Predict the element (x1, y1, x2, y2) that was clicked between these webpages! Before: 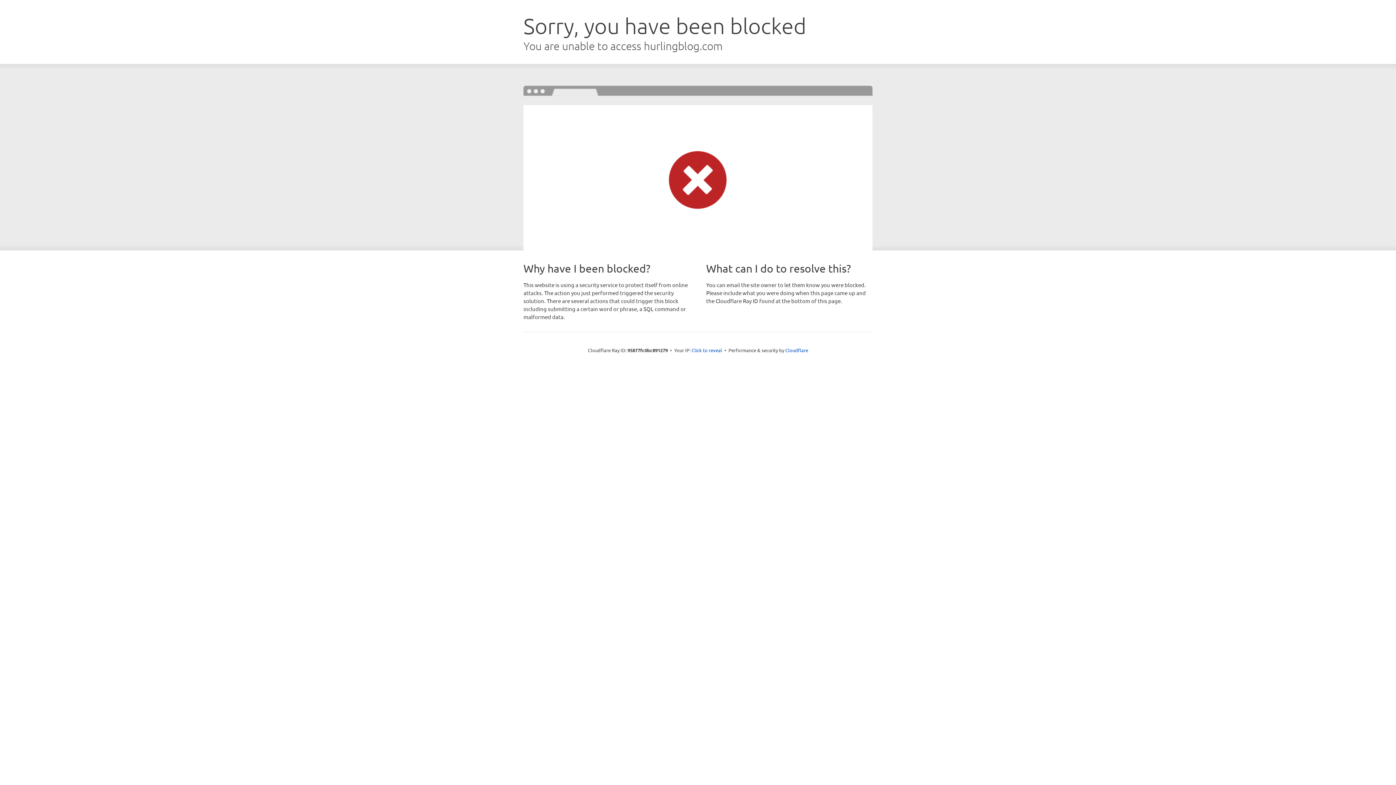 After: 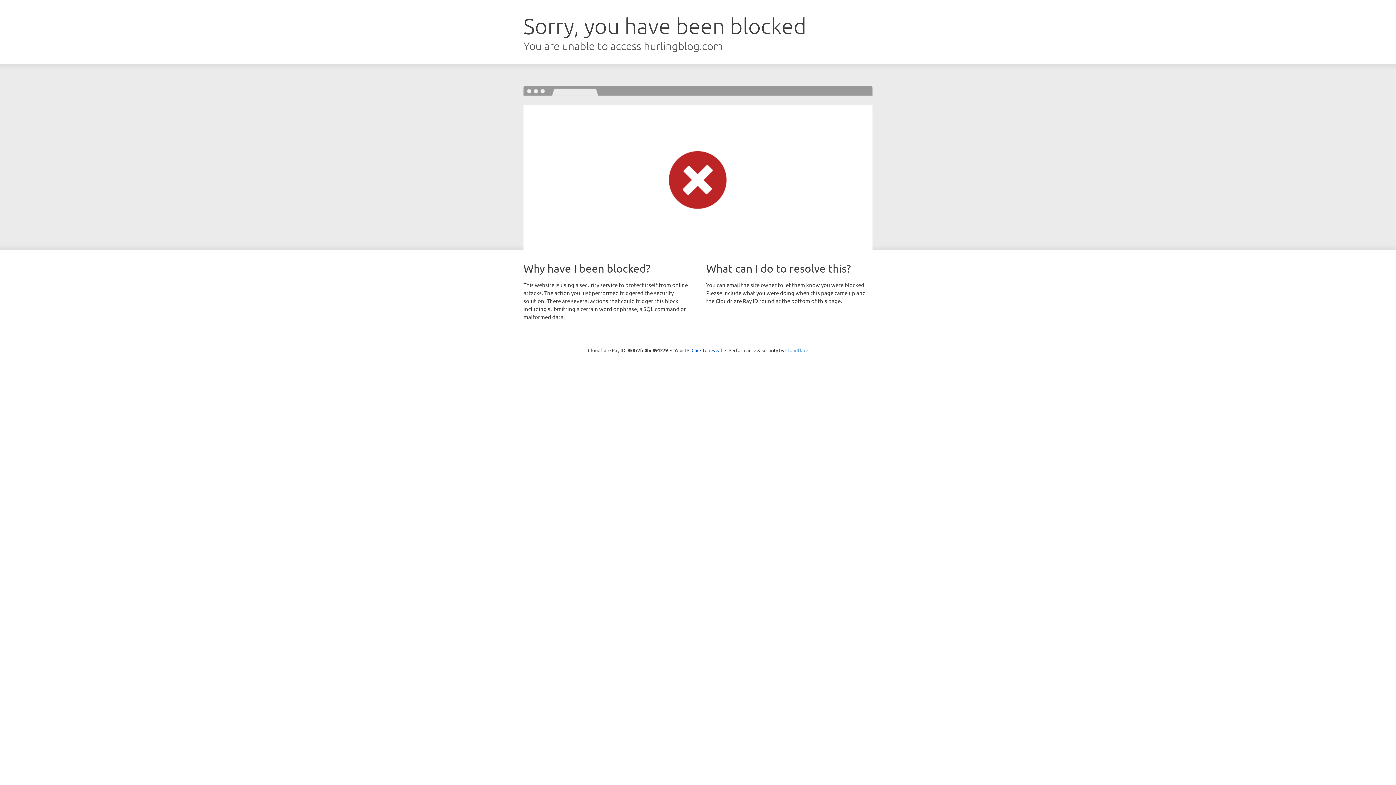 Action: label: Cloudflare bbox: (785, 347, 808, 353)